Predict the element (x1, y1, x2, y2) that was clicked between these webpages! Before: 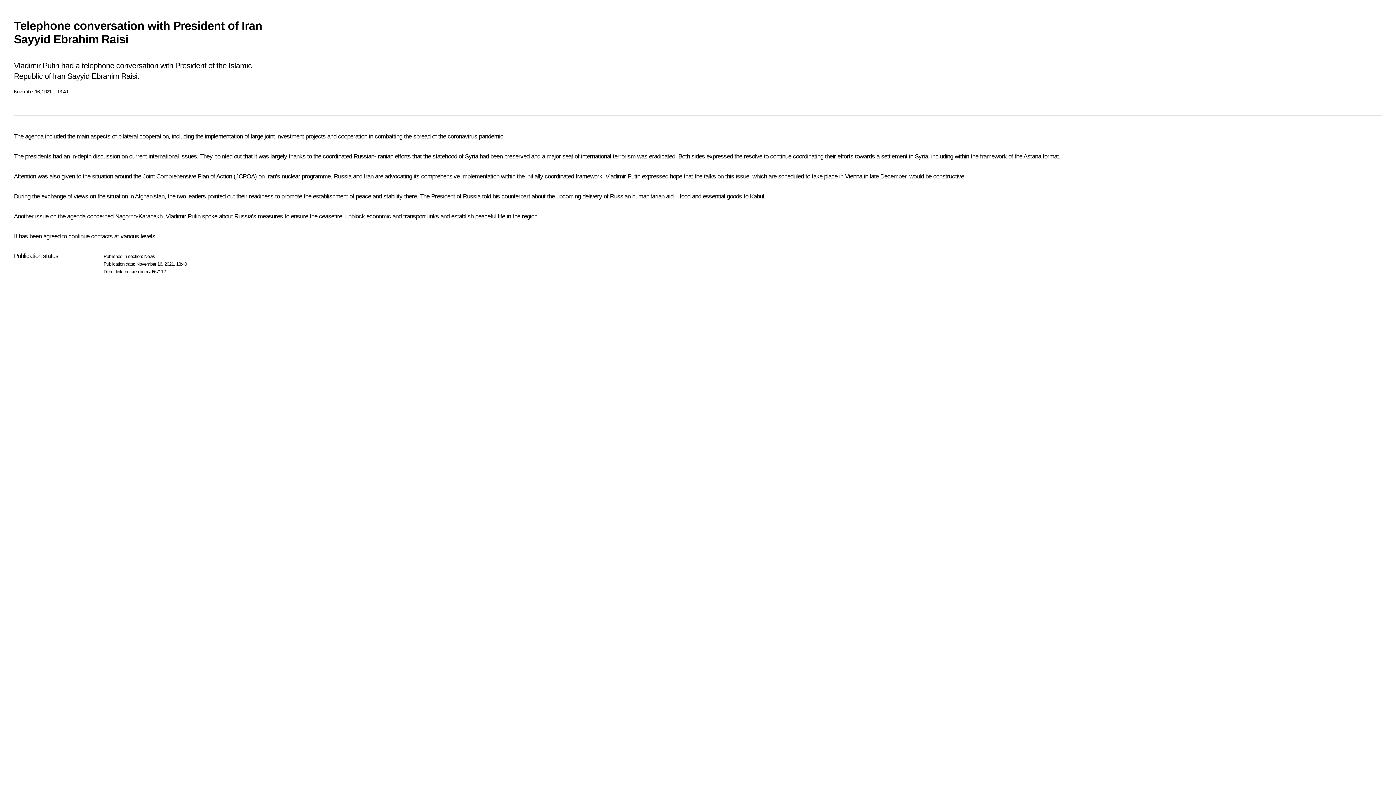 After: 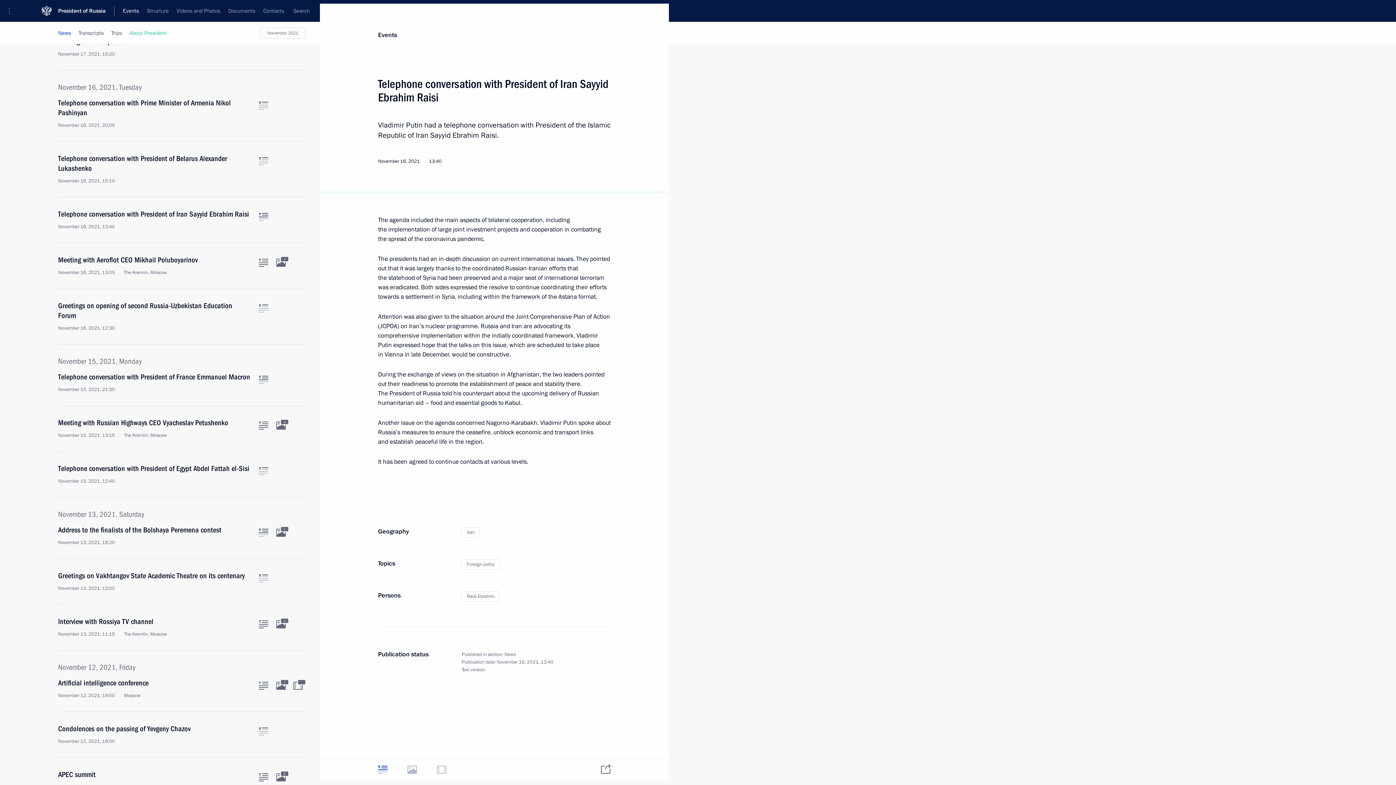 Action: label: en.kremlin.ru/d/67112 bbox: (124, 268, 165, 274)